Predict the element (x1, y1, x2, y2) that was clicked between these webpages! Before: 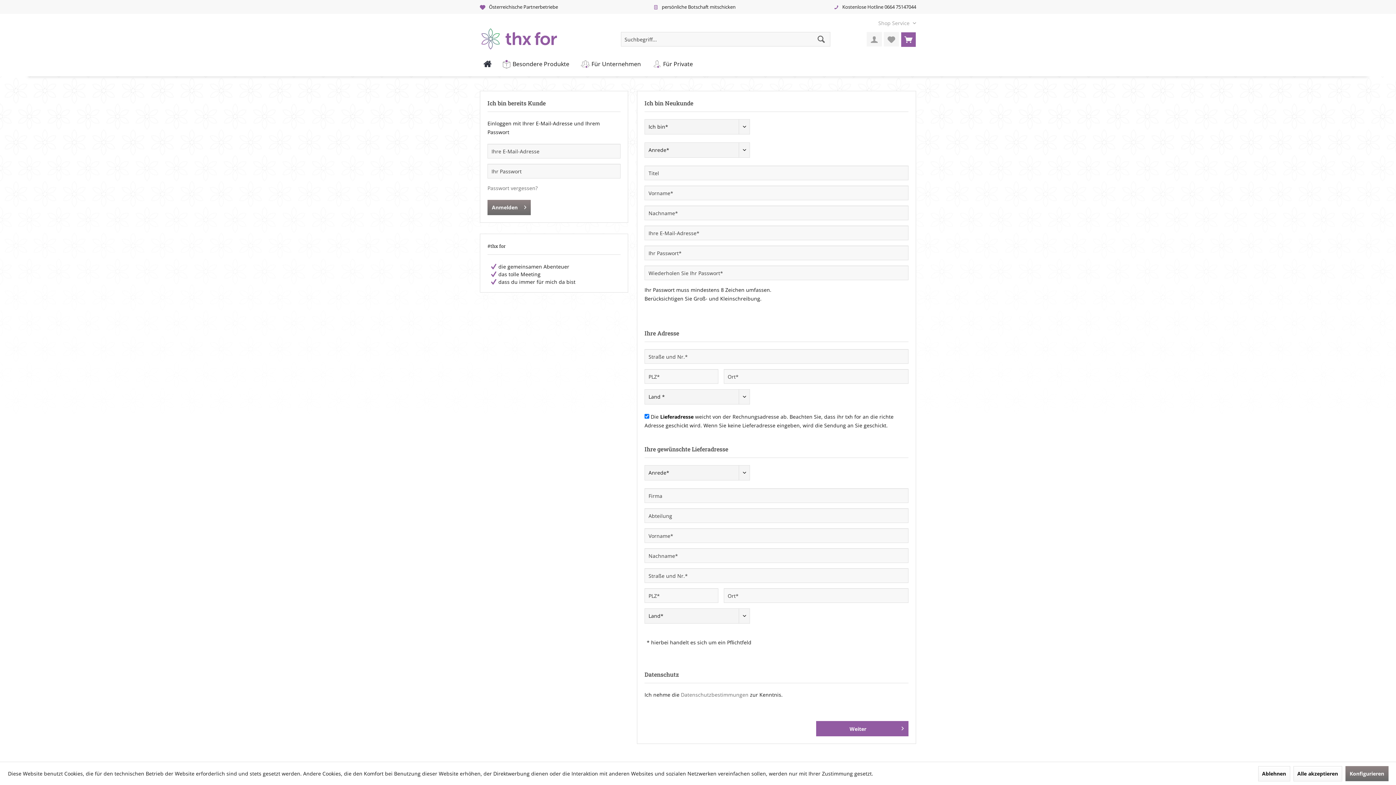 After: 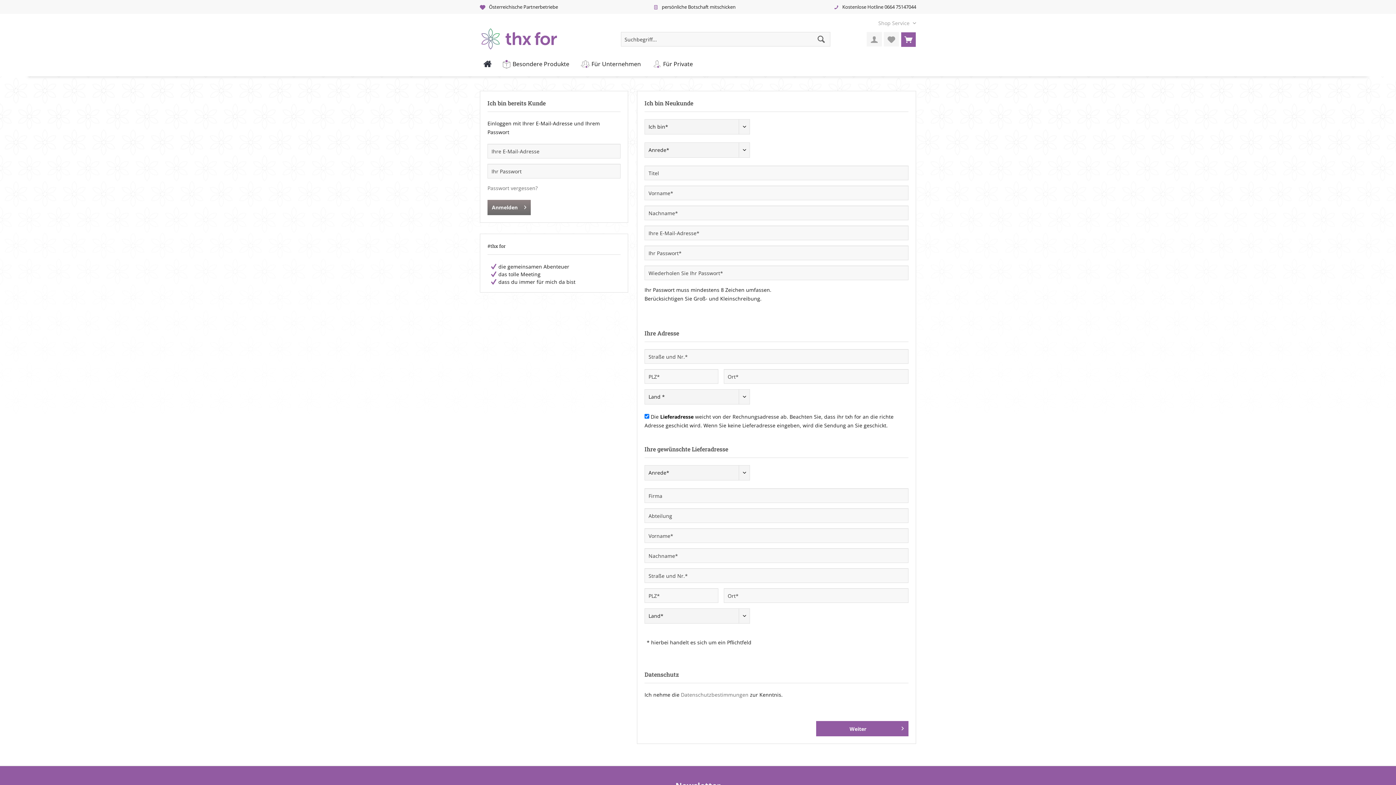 Action: label: Alle akzeptieren bbox: (1293, 766, 1342, 781)